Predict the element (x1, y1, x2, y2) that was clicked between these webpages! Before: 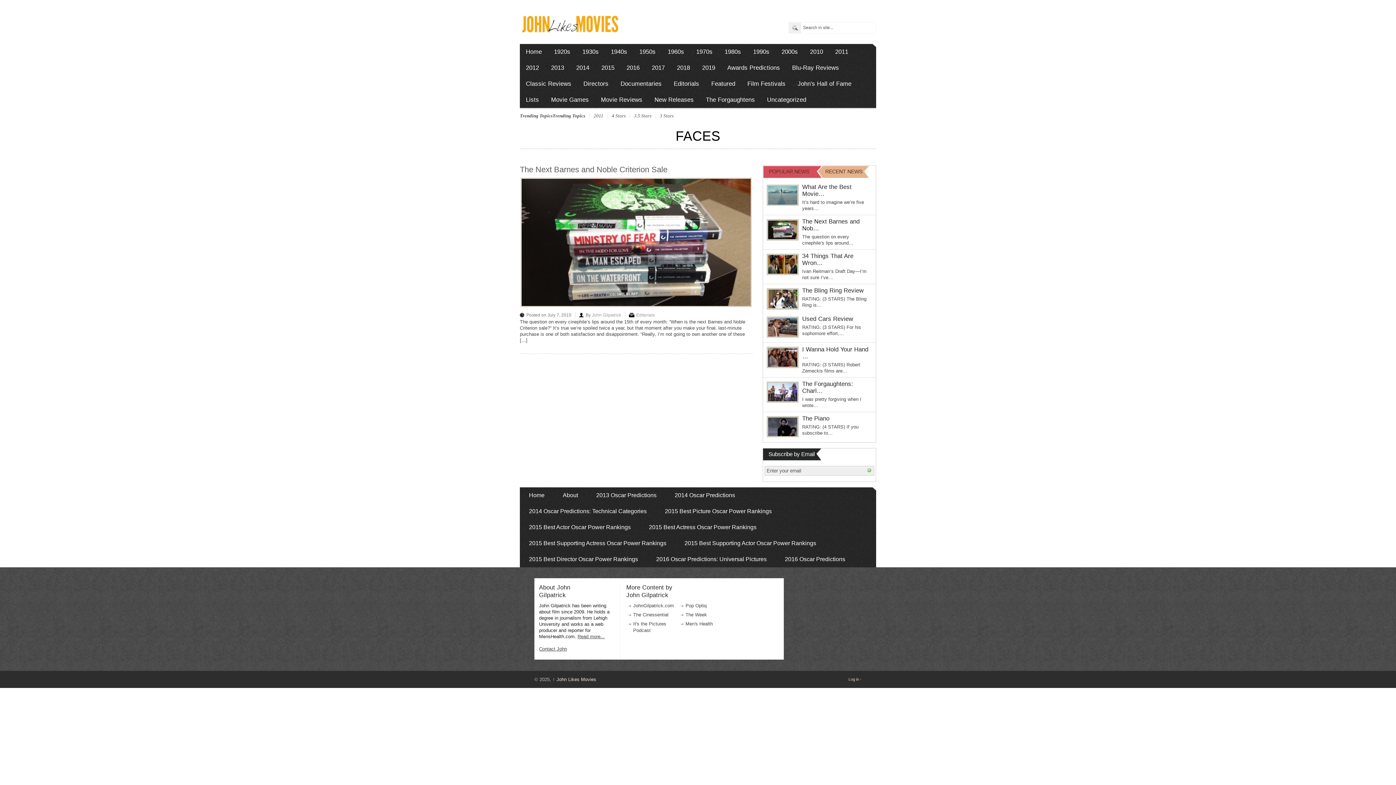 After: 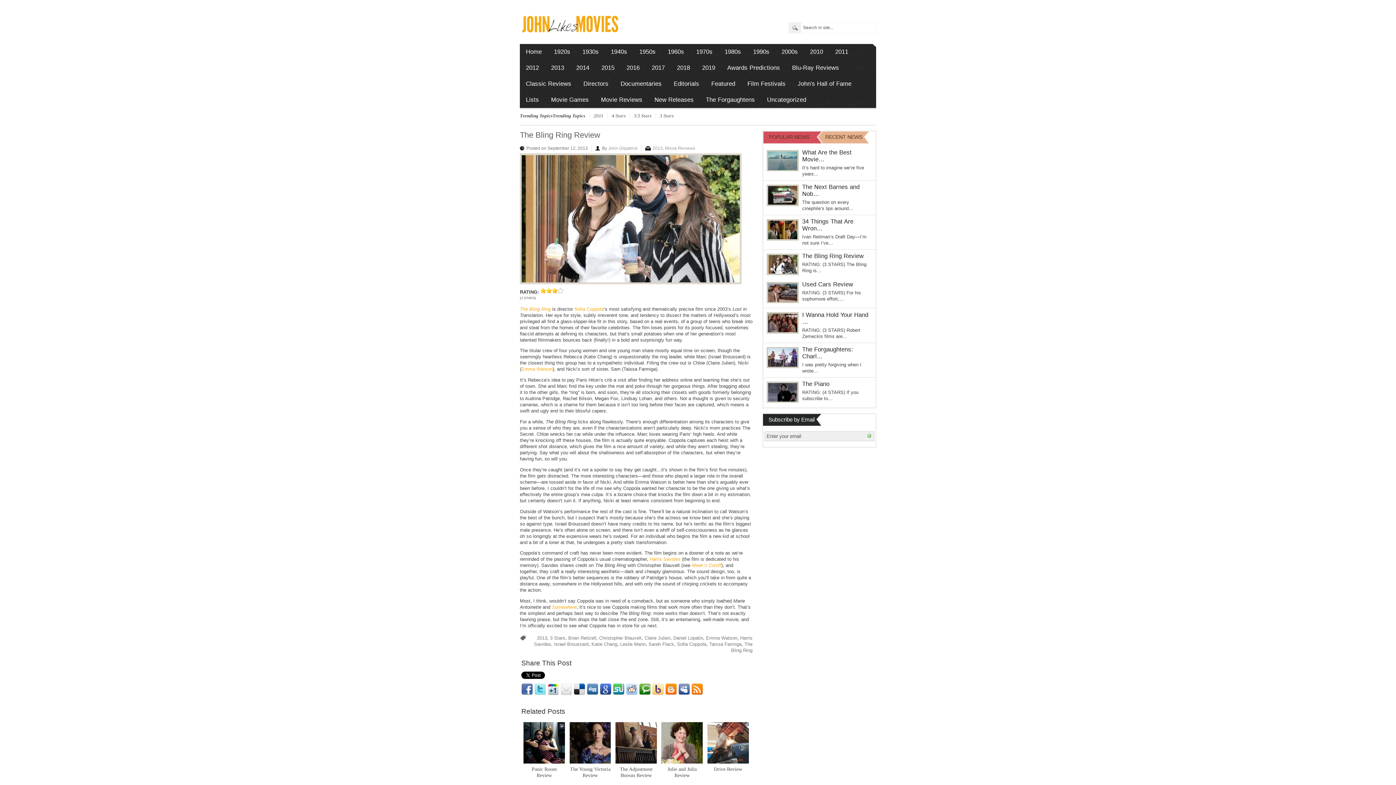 Action: bbox: (802, 287, 863, 294) label: The Bling Ring Review